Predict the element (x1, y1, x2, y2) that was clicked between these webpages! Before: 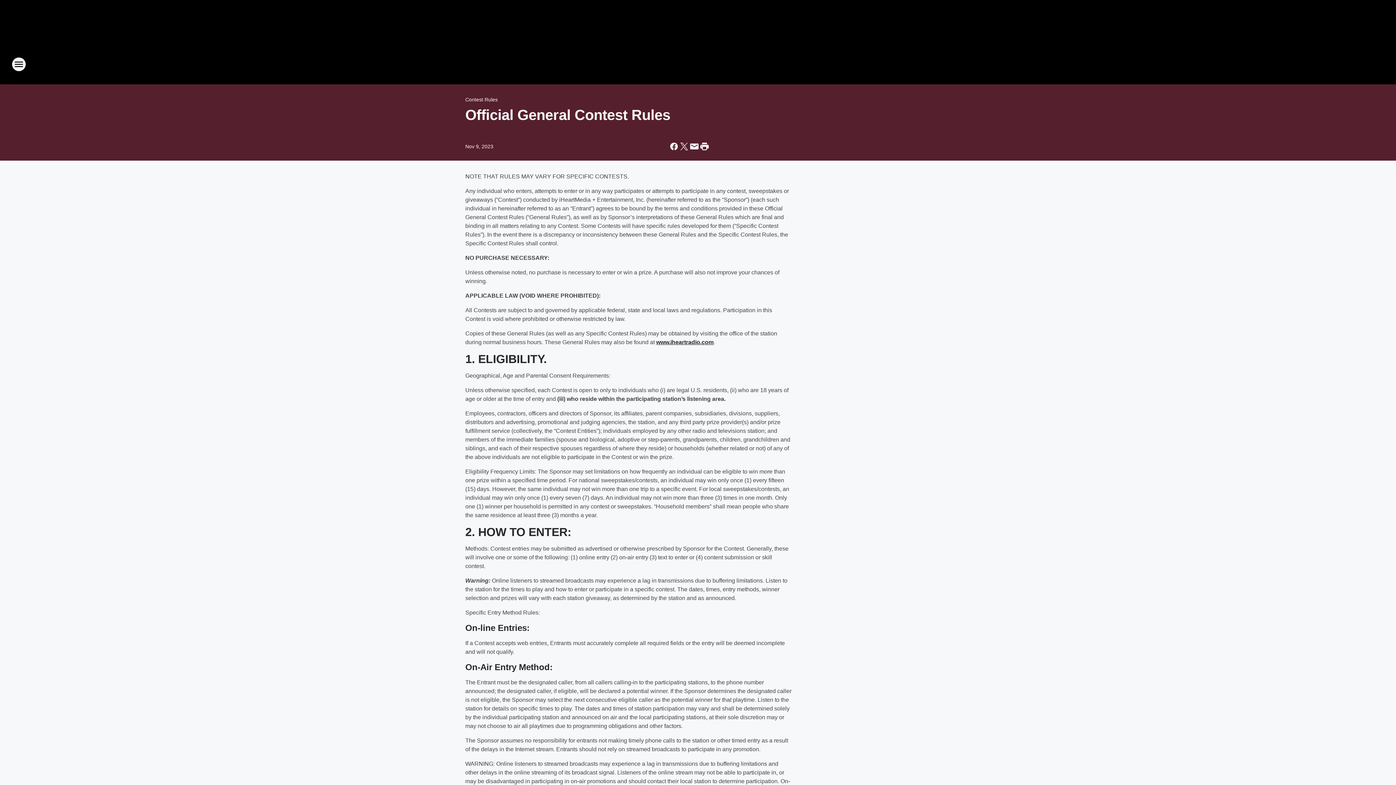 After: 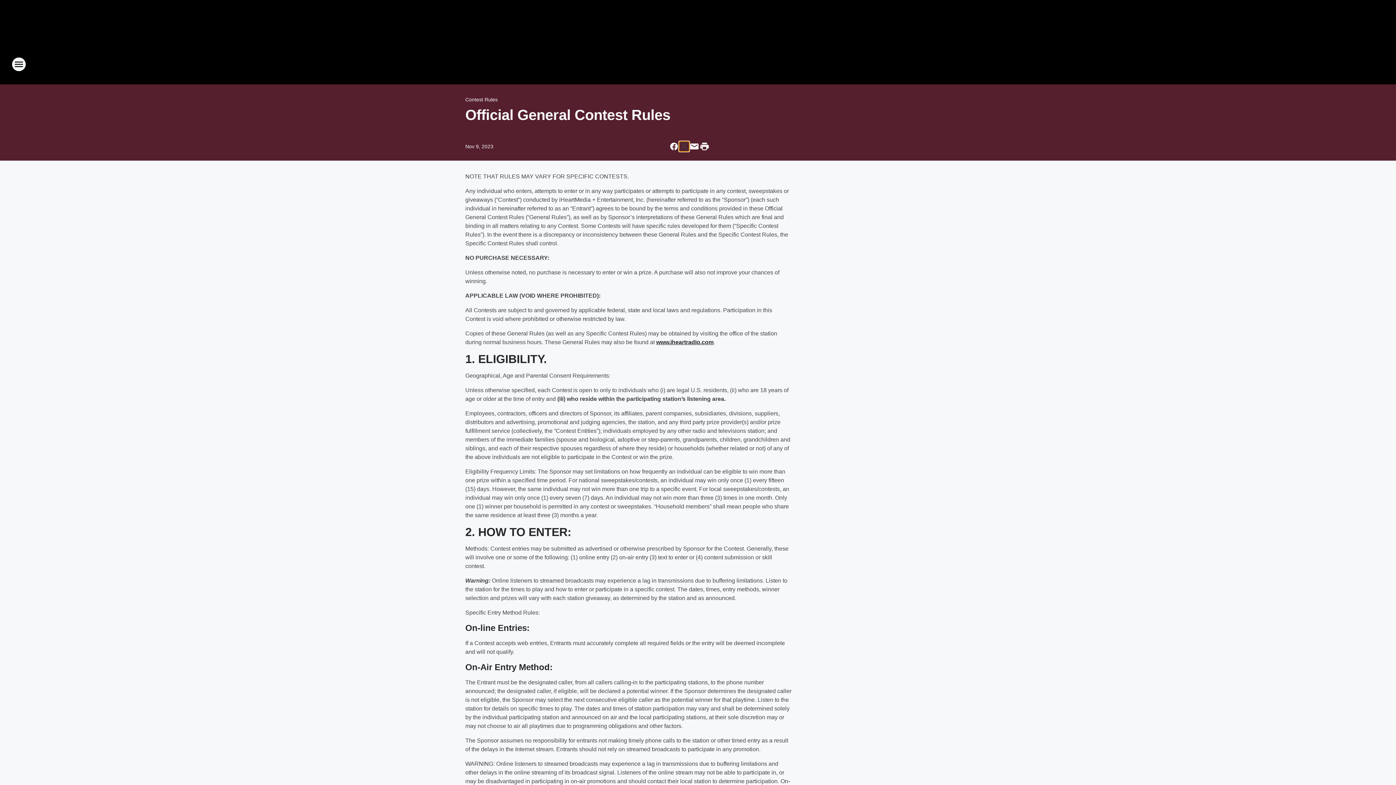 Action: label: Share this page on X bbox: (679, 141, 689, 151)